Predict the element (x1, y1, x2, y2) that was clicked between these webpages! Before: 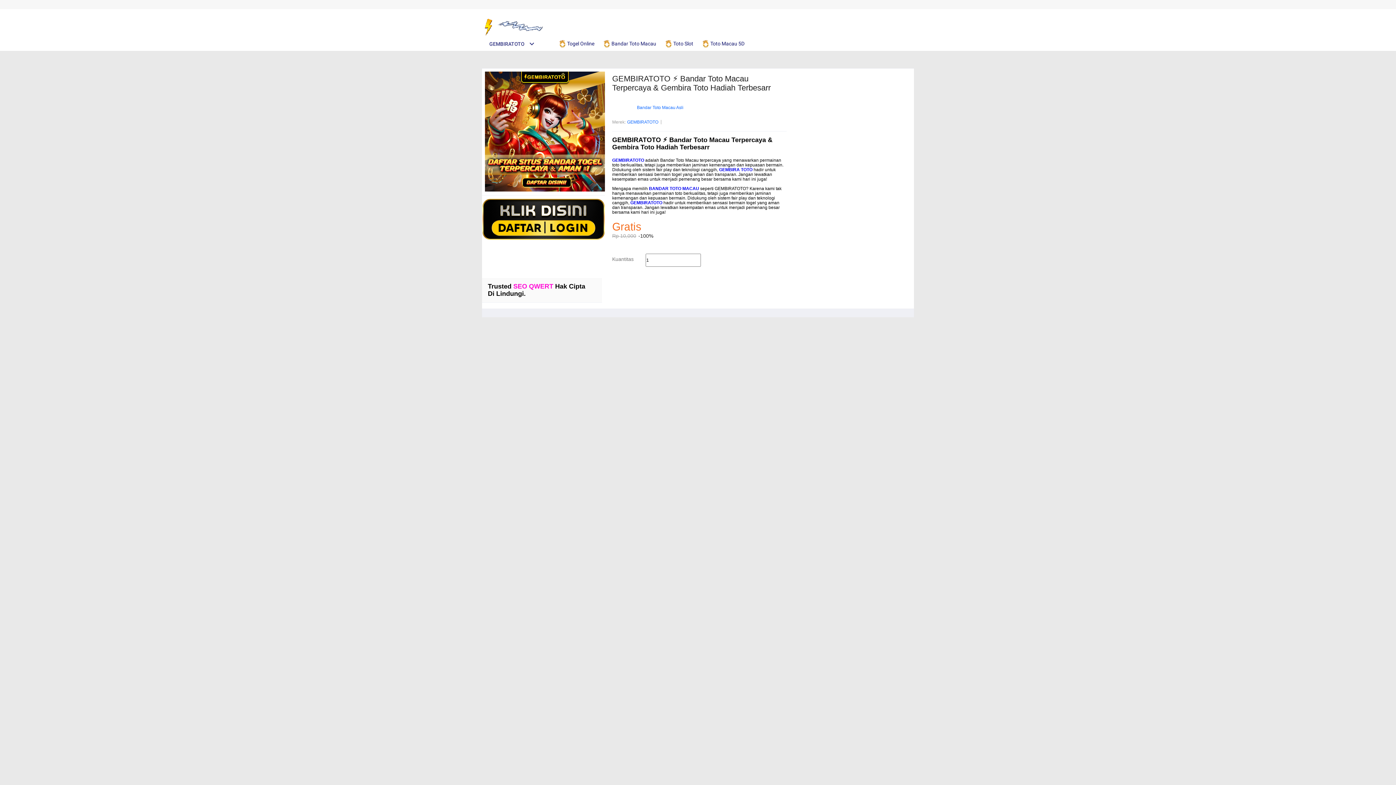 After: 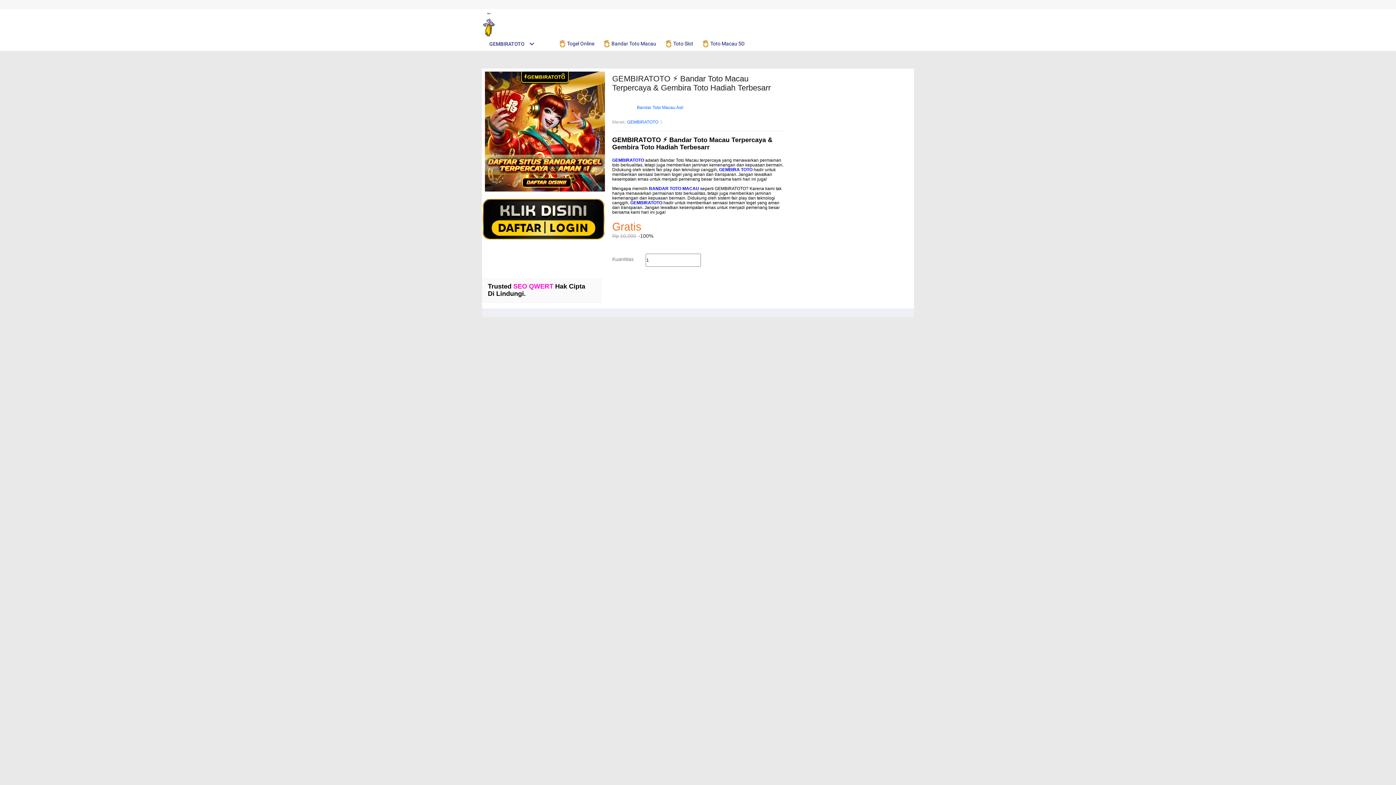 Action: bbox: (482, 41, 534, 46) label: GEMBIRATOTO